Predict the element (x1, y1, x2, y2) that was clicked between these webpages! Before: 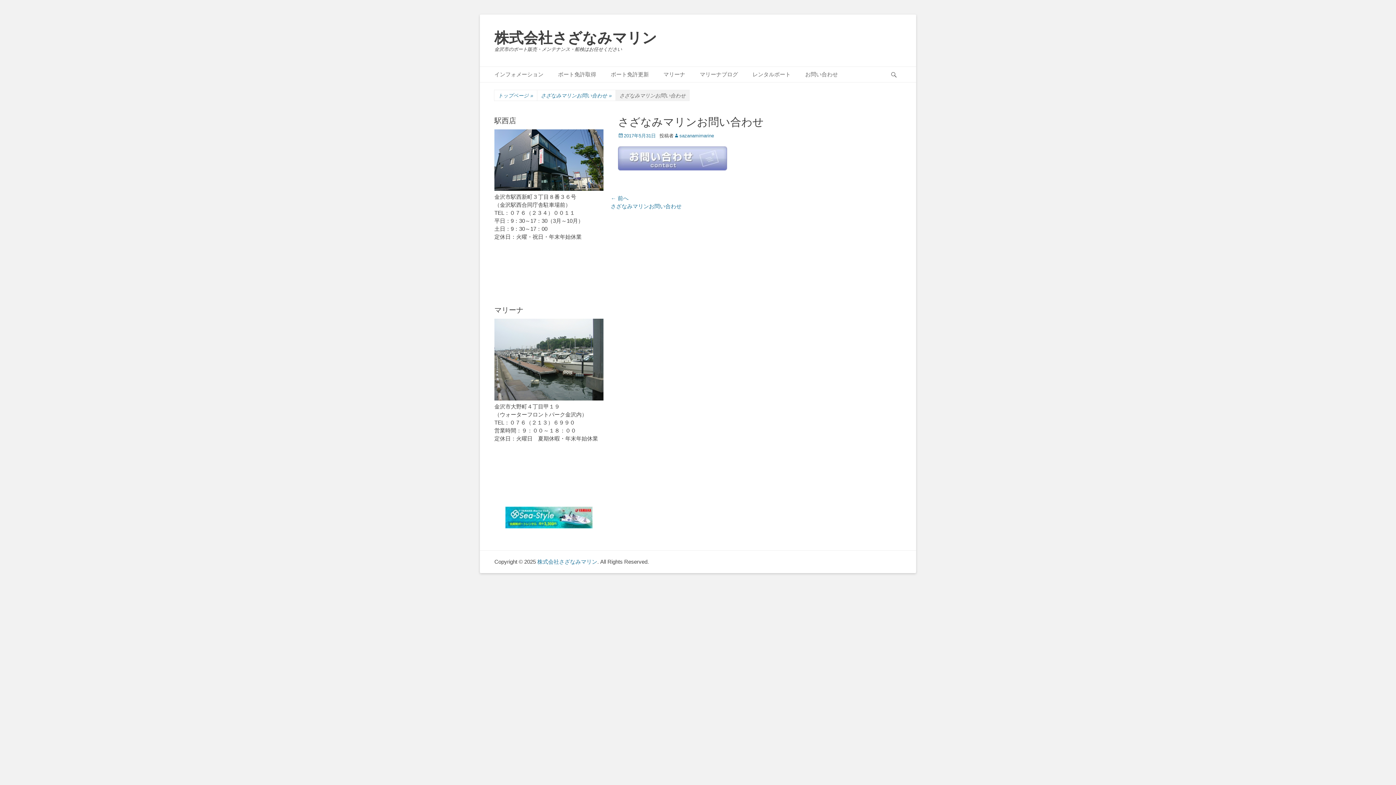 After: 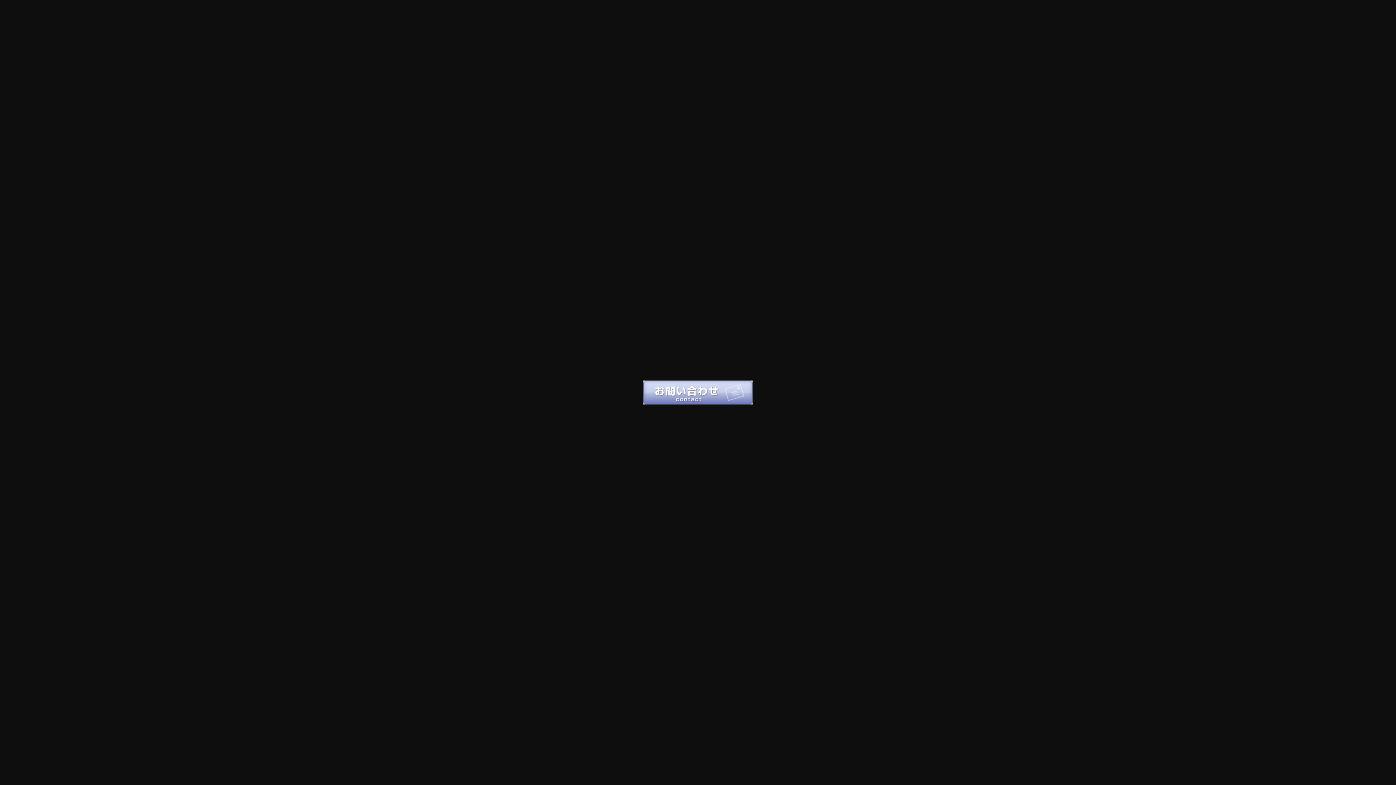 Action: bbox: (618, 165, 727, 171)